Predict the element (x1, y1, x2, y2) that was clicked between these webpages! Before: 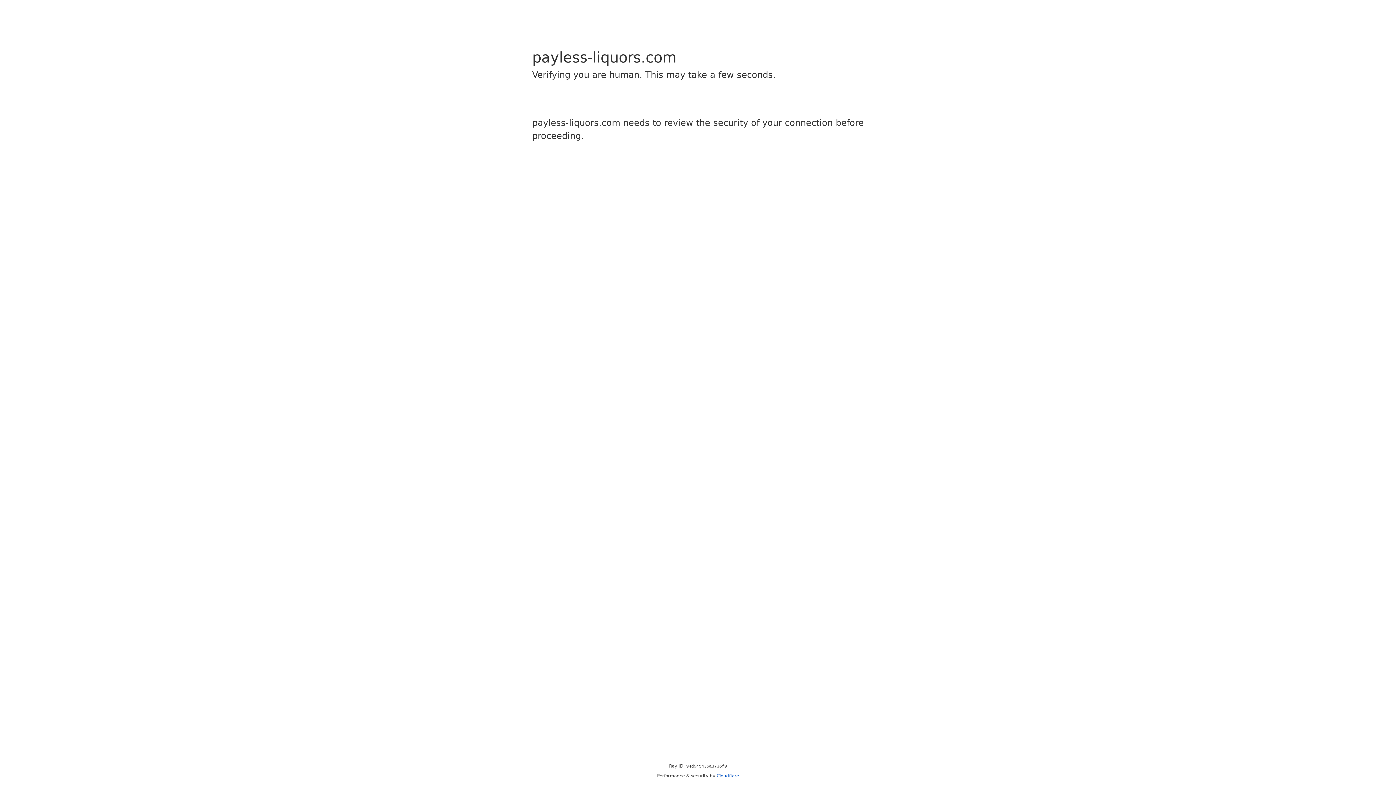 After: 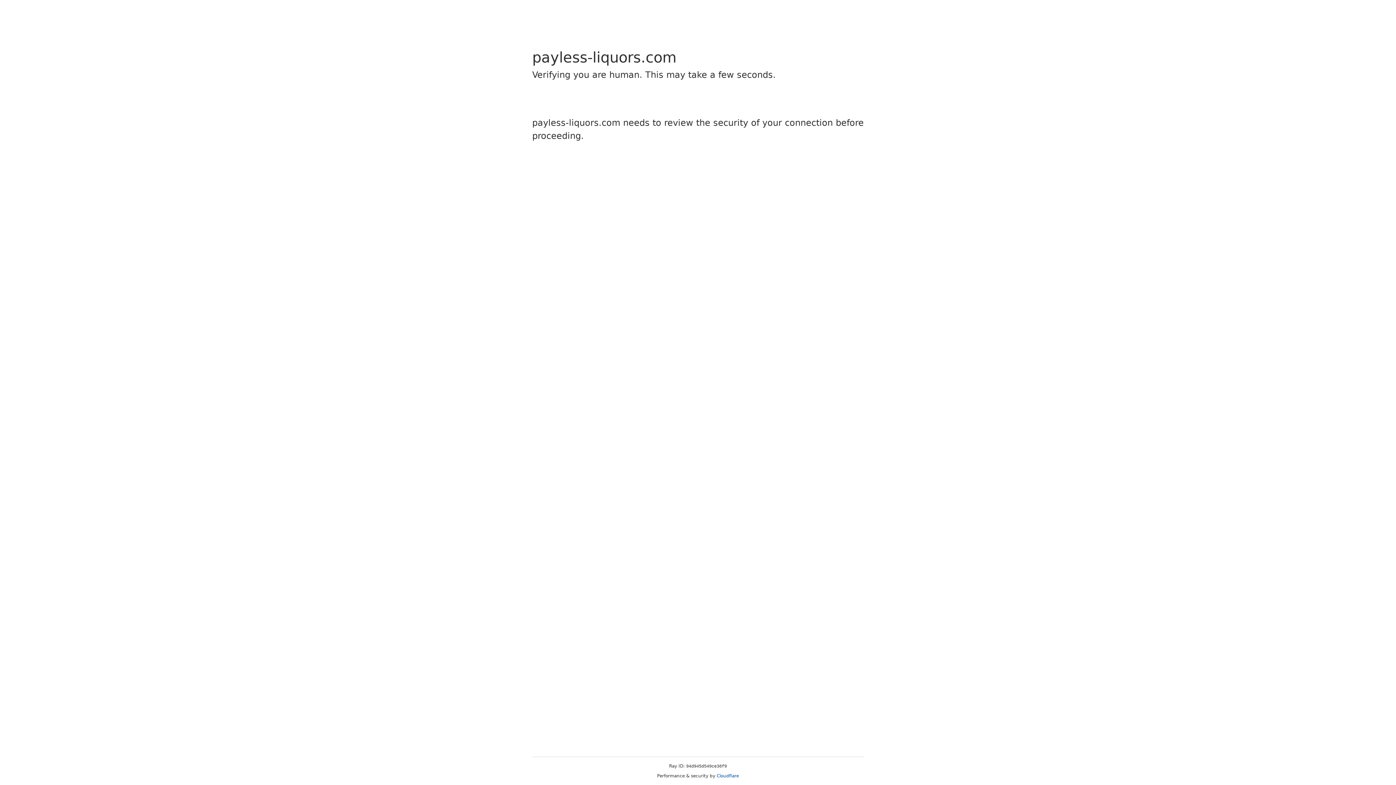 Action: label: Cloudflare bbox: (716, 773, 739, 778)